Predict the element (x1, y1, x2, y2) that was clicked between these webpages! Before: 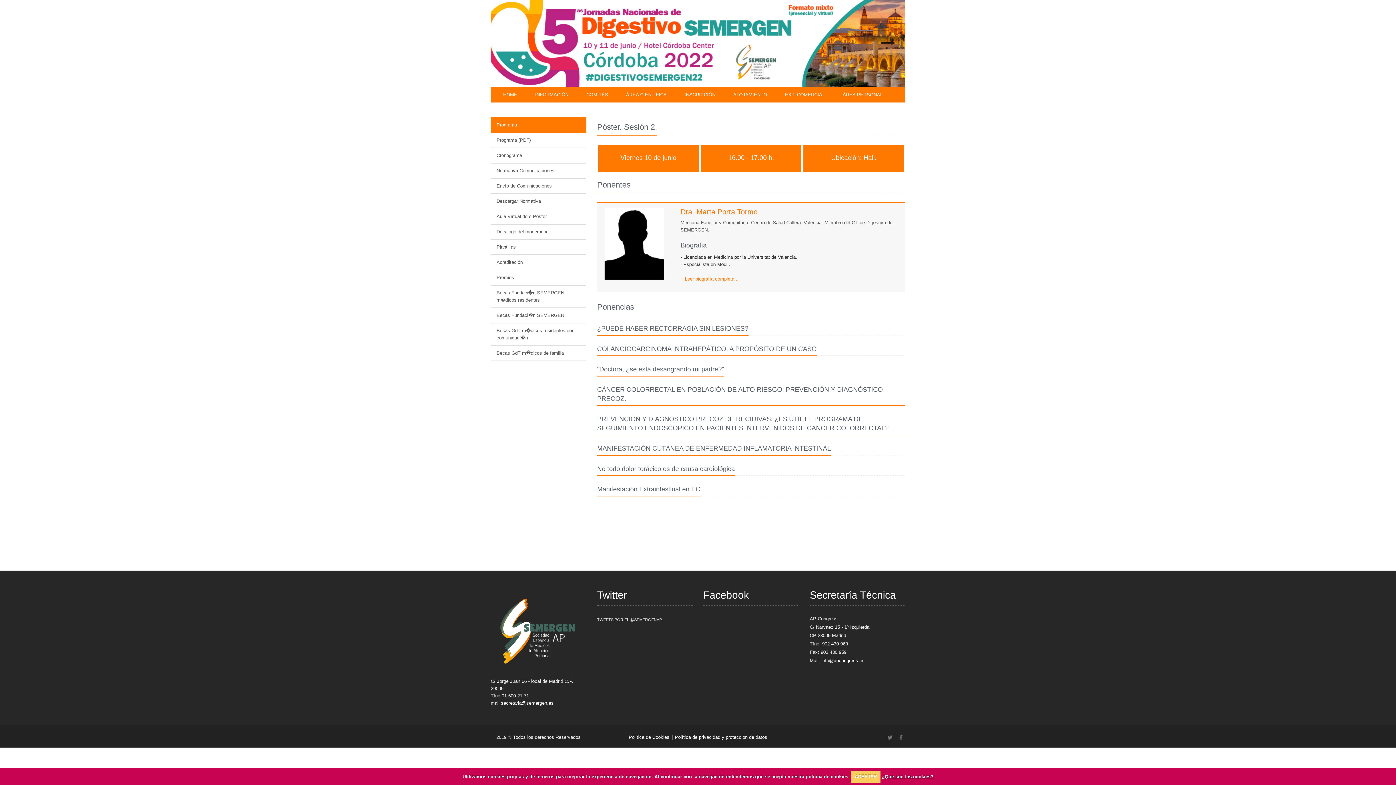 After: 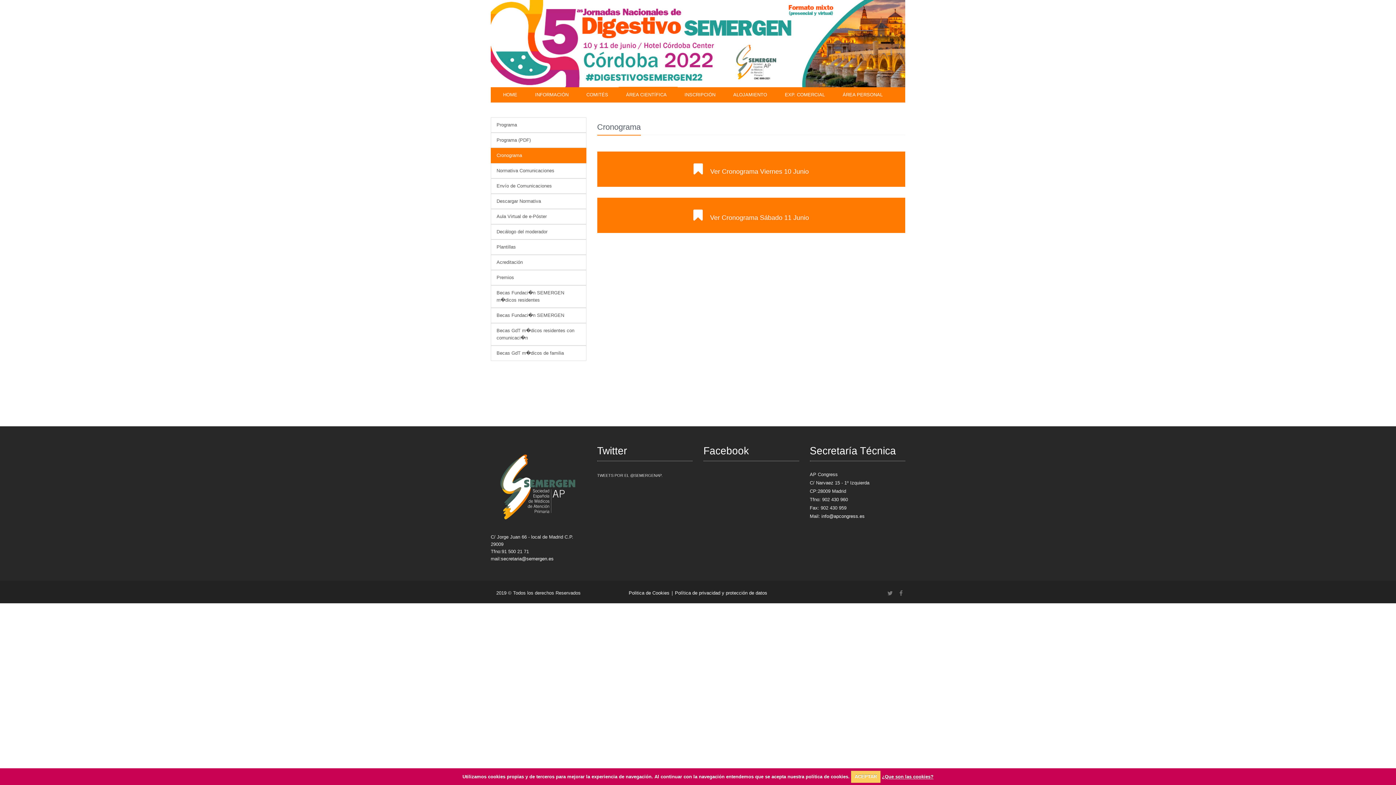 Action: bbox: (490, 148, 586, 163) label: Cronograma